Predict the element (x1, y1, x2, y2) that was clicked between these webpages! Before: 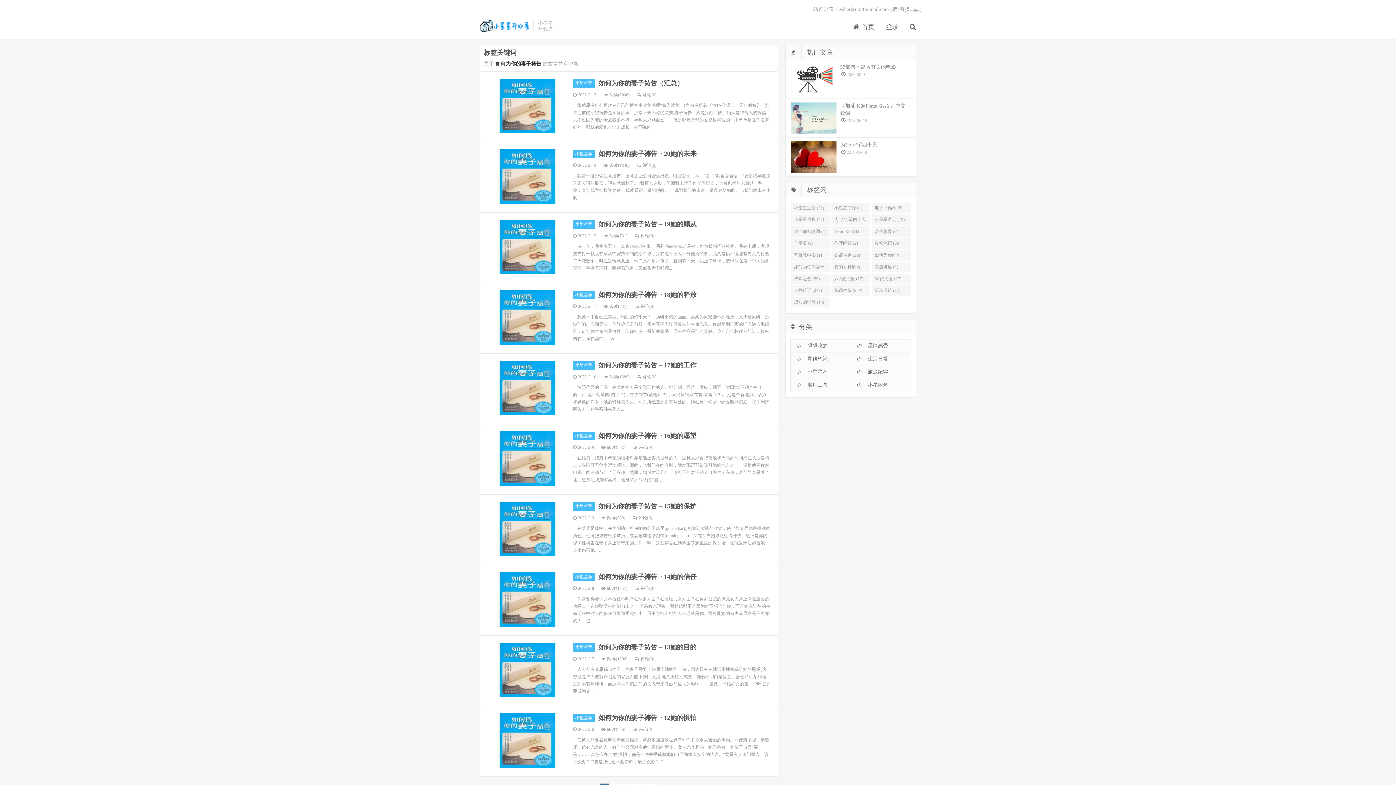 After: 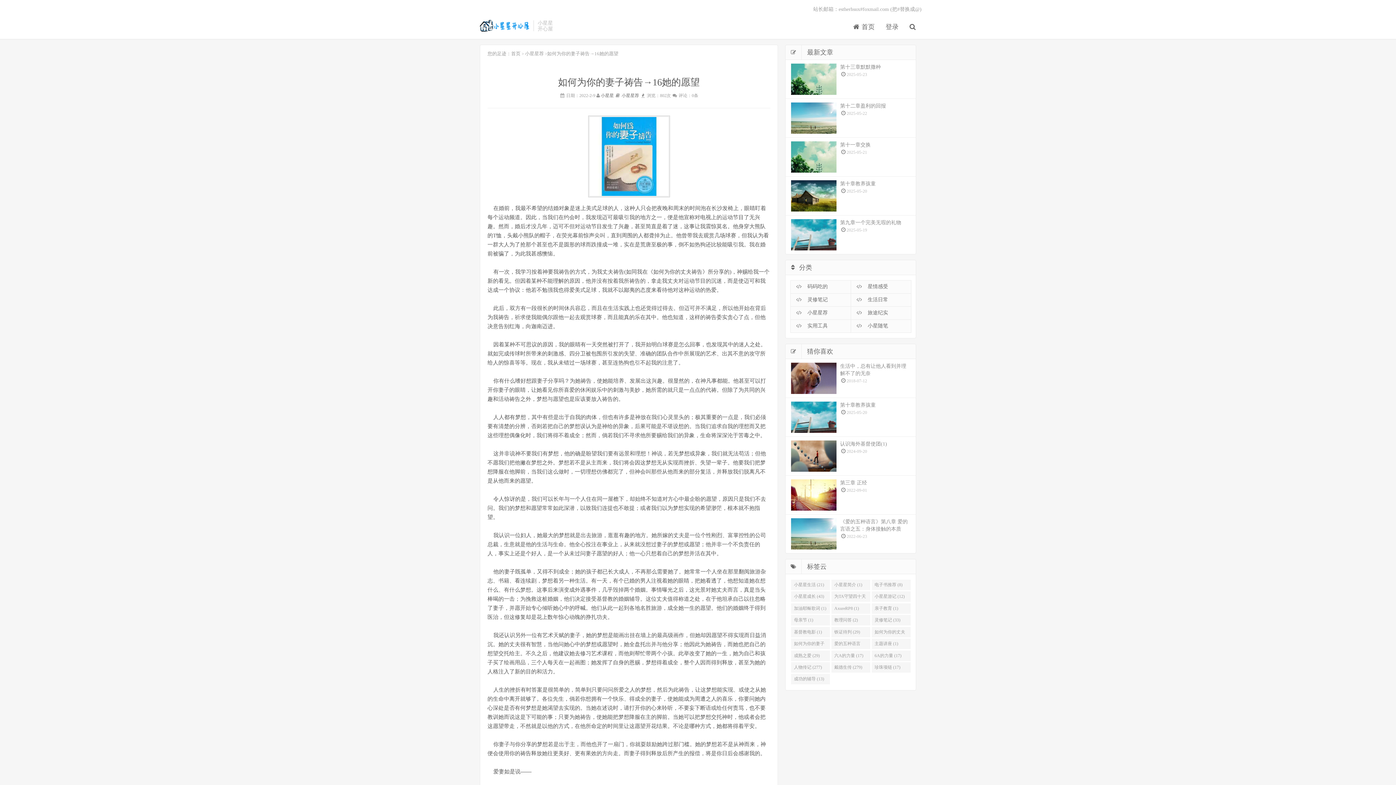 Action: bbox: (487, 431, 567, 486)